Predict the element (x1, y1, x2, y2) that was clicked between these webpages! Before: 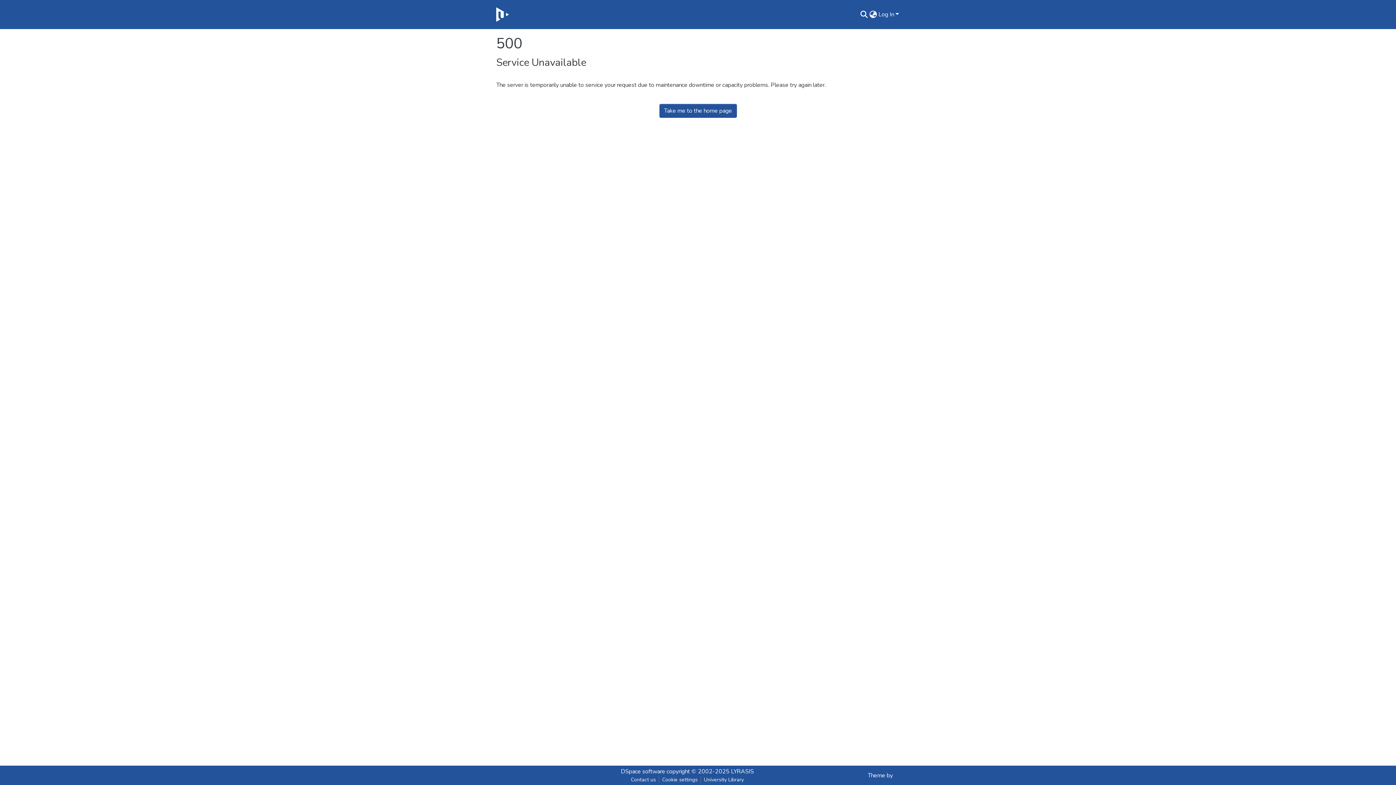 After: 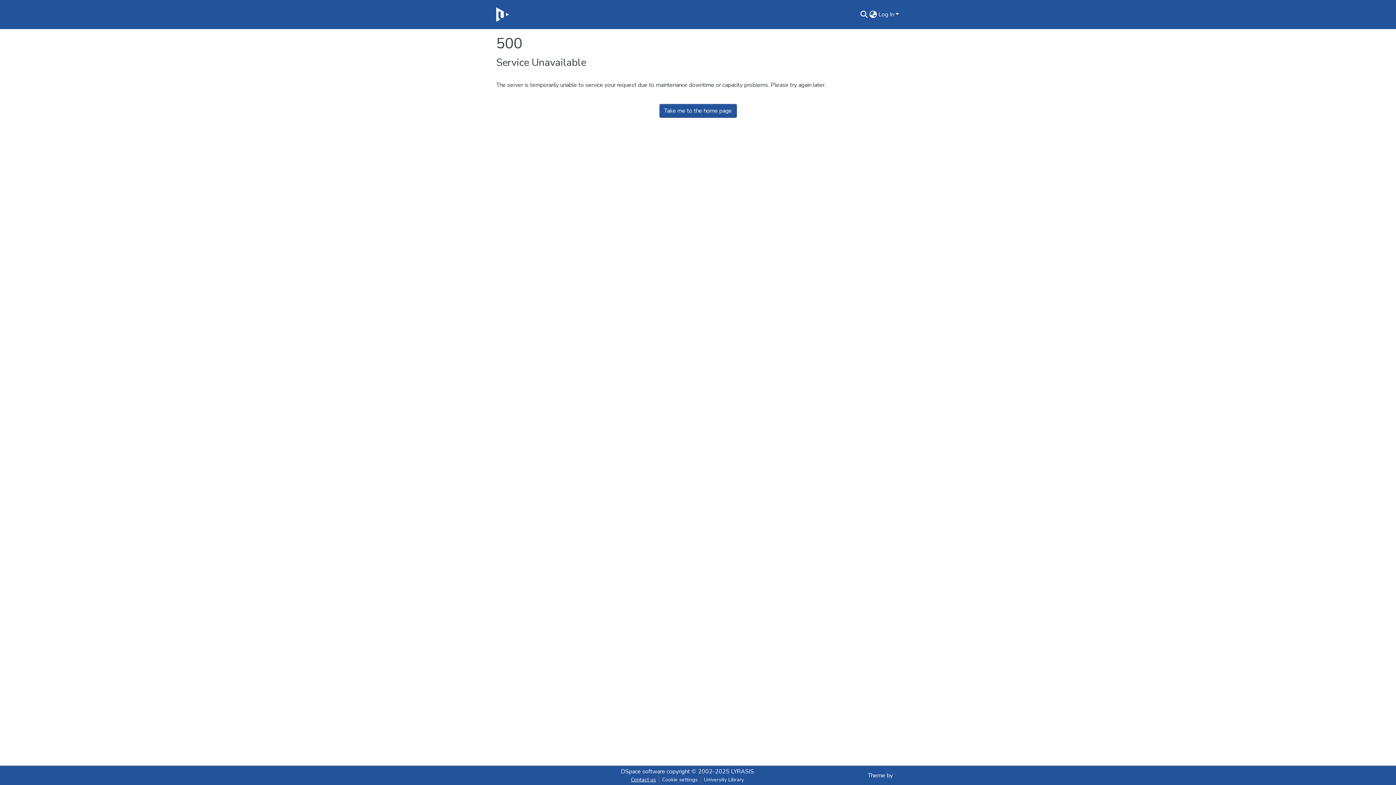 Action: bbox: (628, 776, 659, 784) label: Contact us